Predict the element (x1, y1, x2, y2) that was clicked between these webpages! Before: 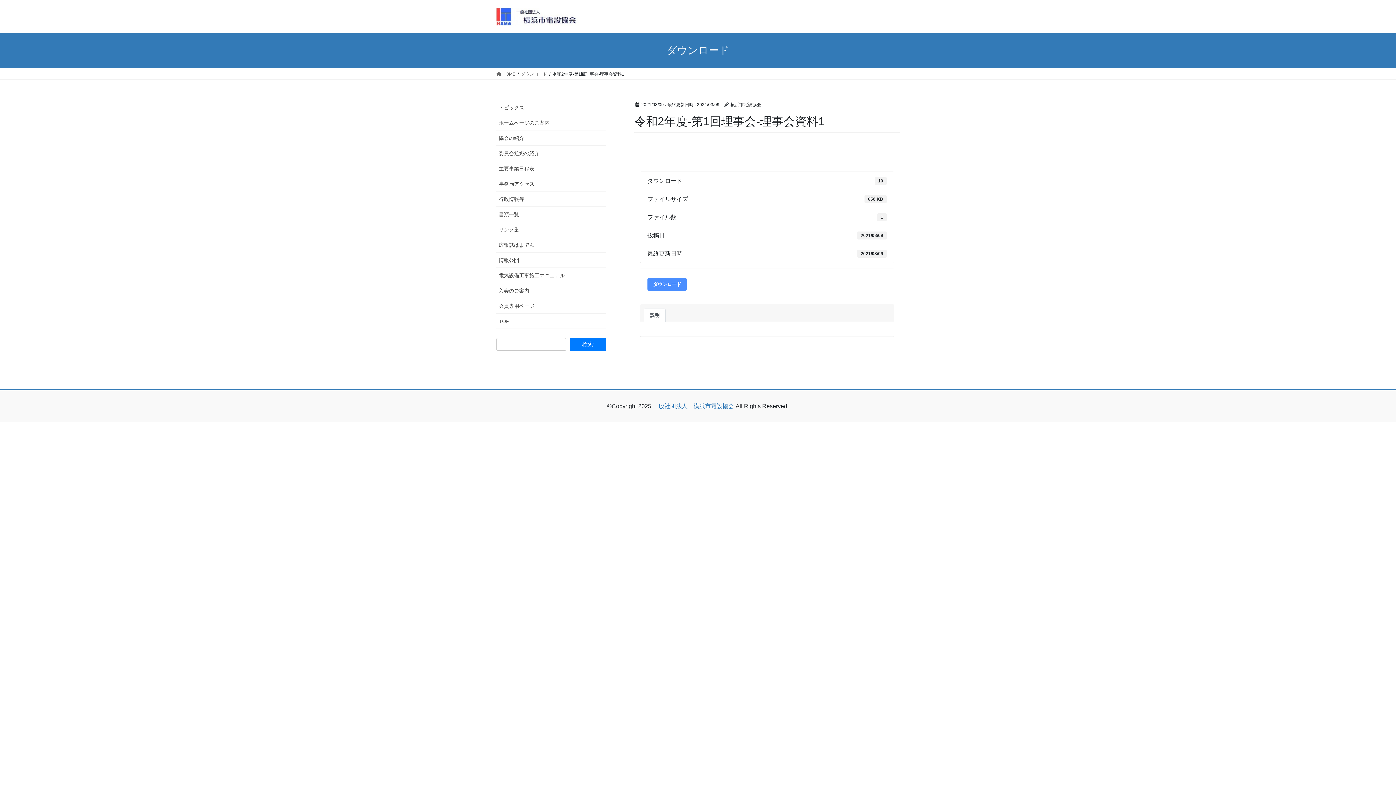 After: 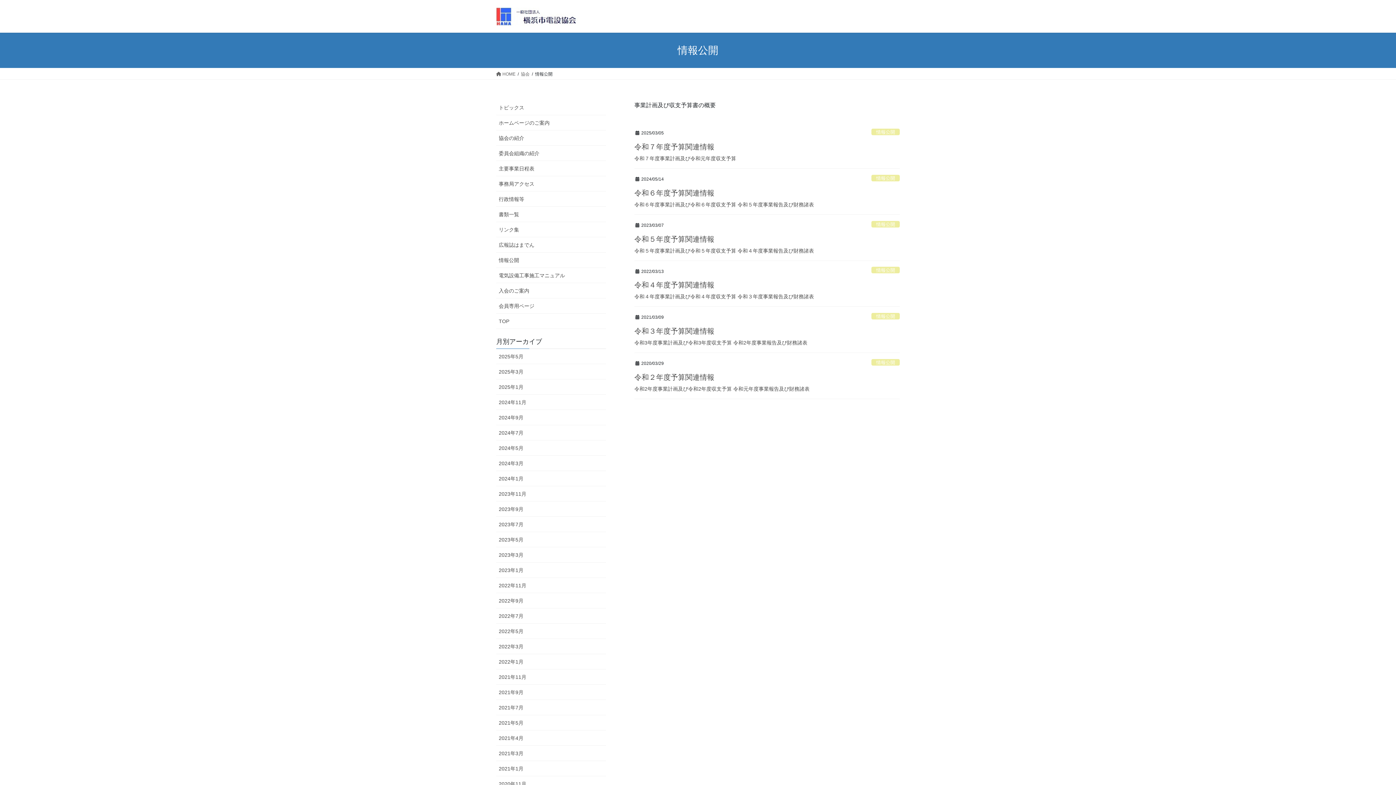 Action: label: 情報公開 bbox: (496, 252, 606, 268)